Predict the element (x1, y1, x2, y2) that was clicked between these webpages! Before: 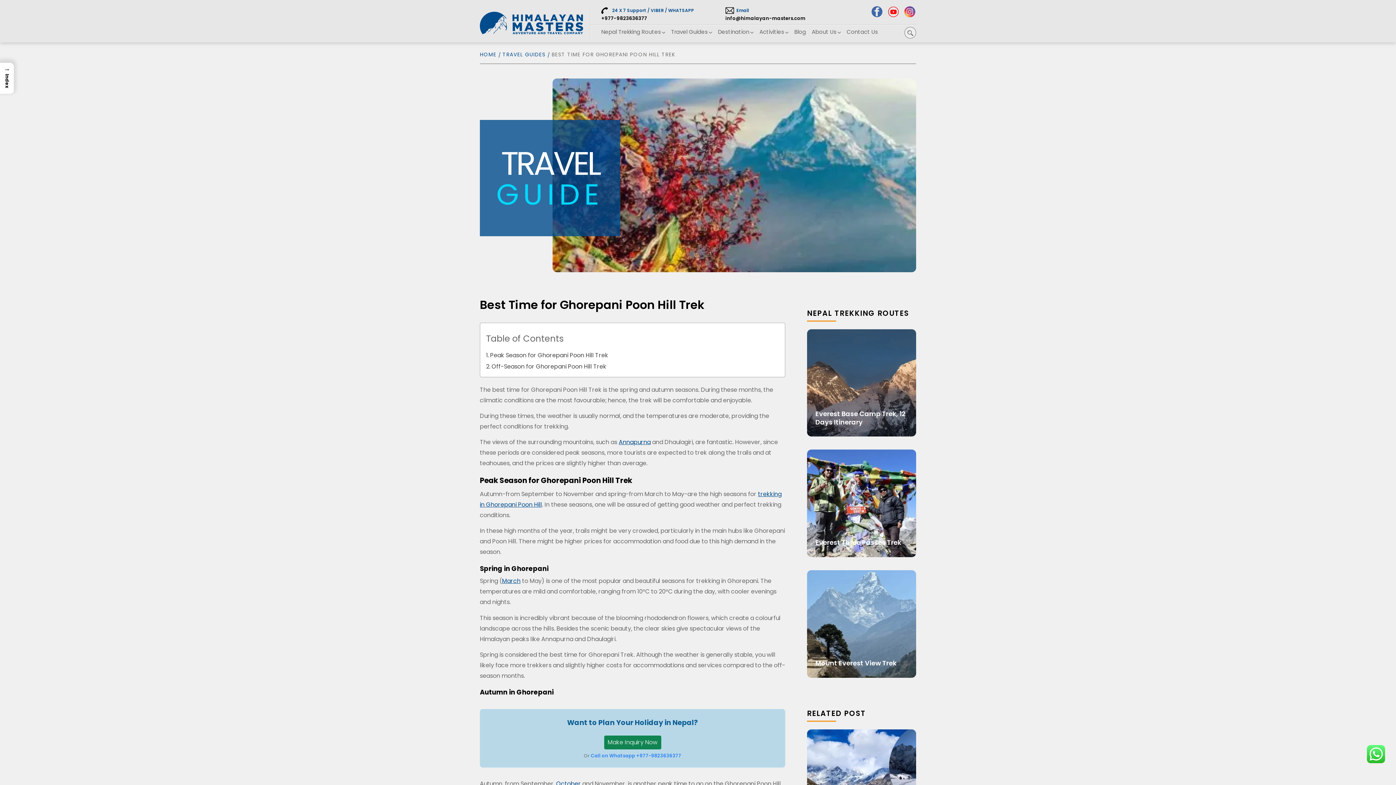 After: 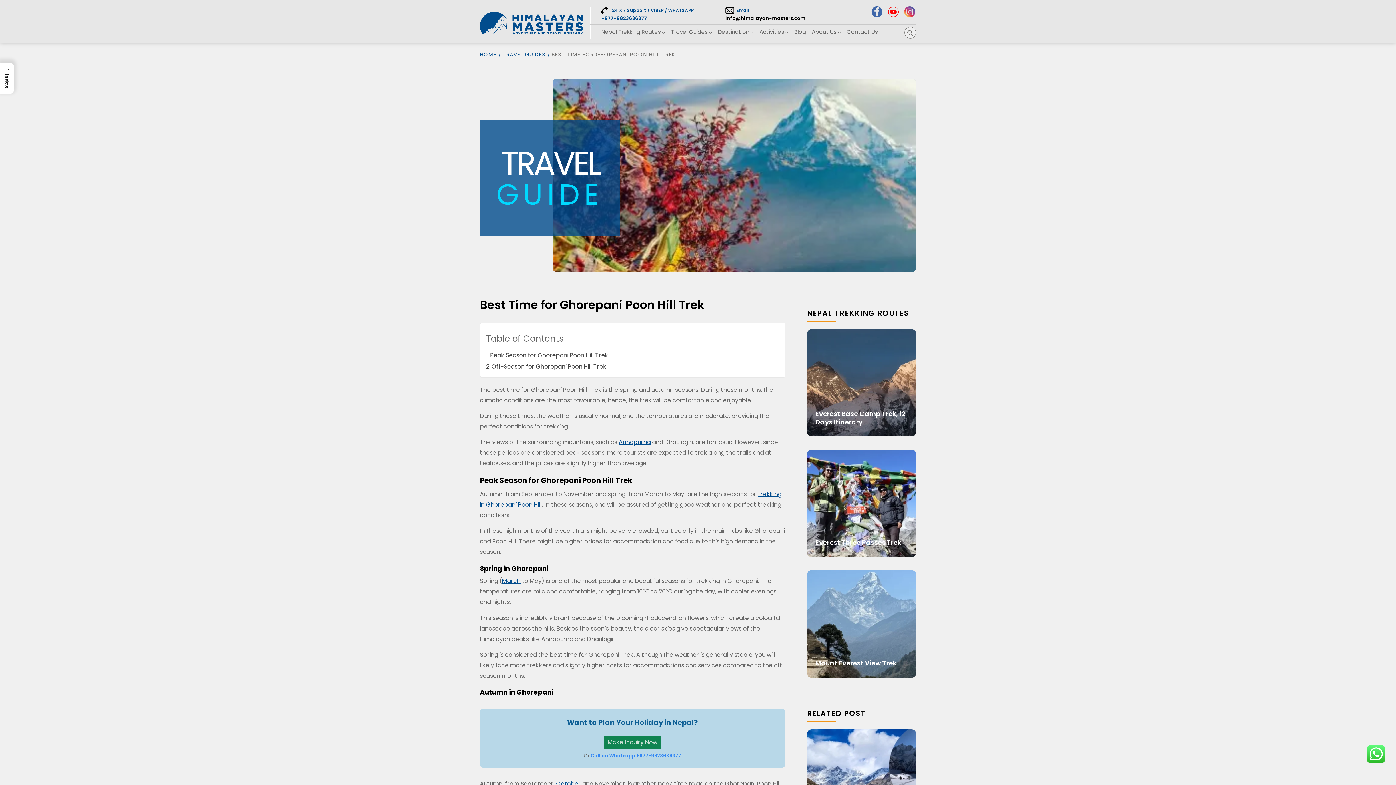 Action: label: +977-9823636377 bbox: (601, 14, 647, 21)